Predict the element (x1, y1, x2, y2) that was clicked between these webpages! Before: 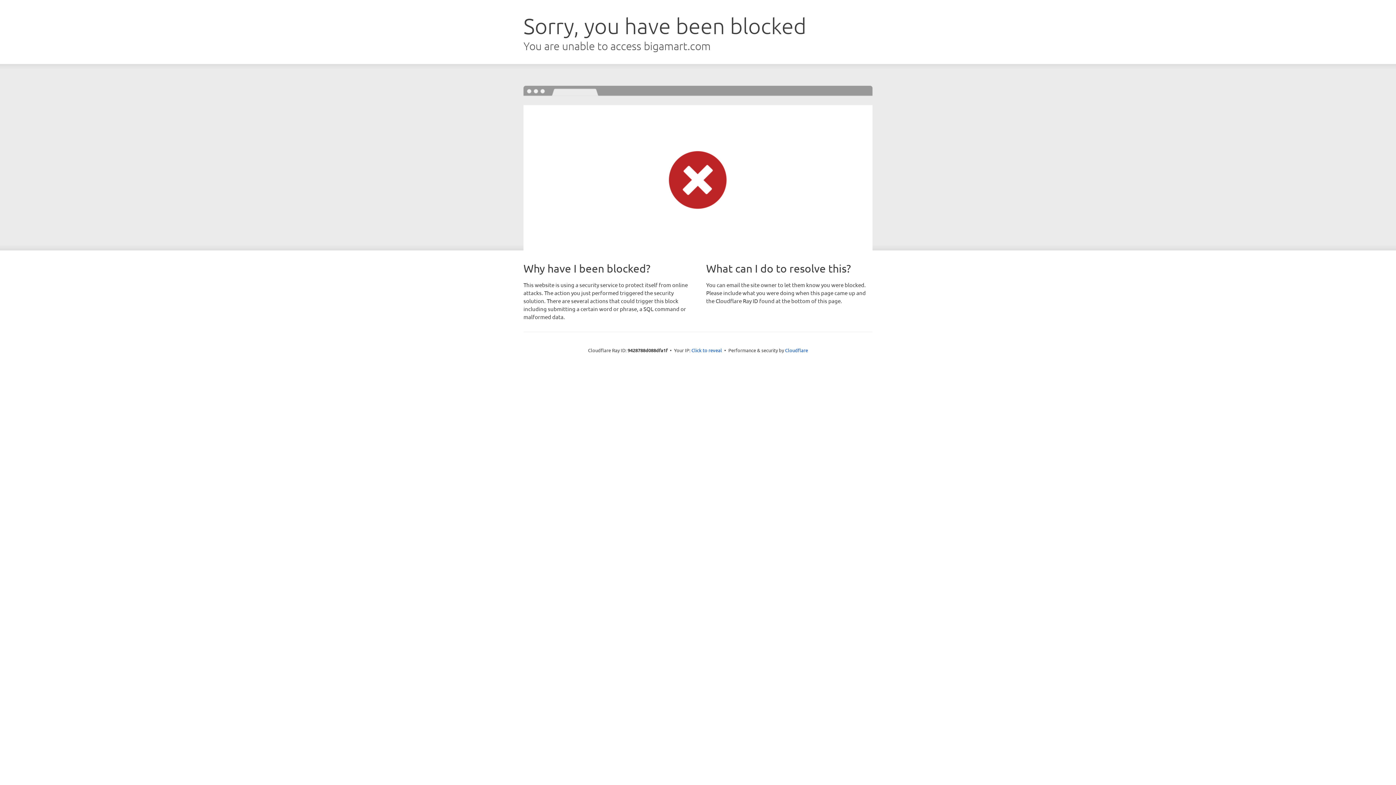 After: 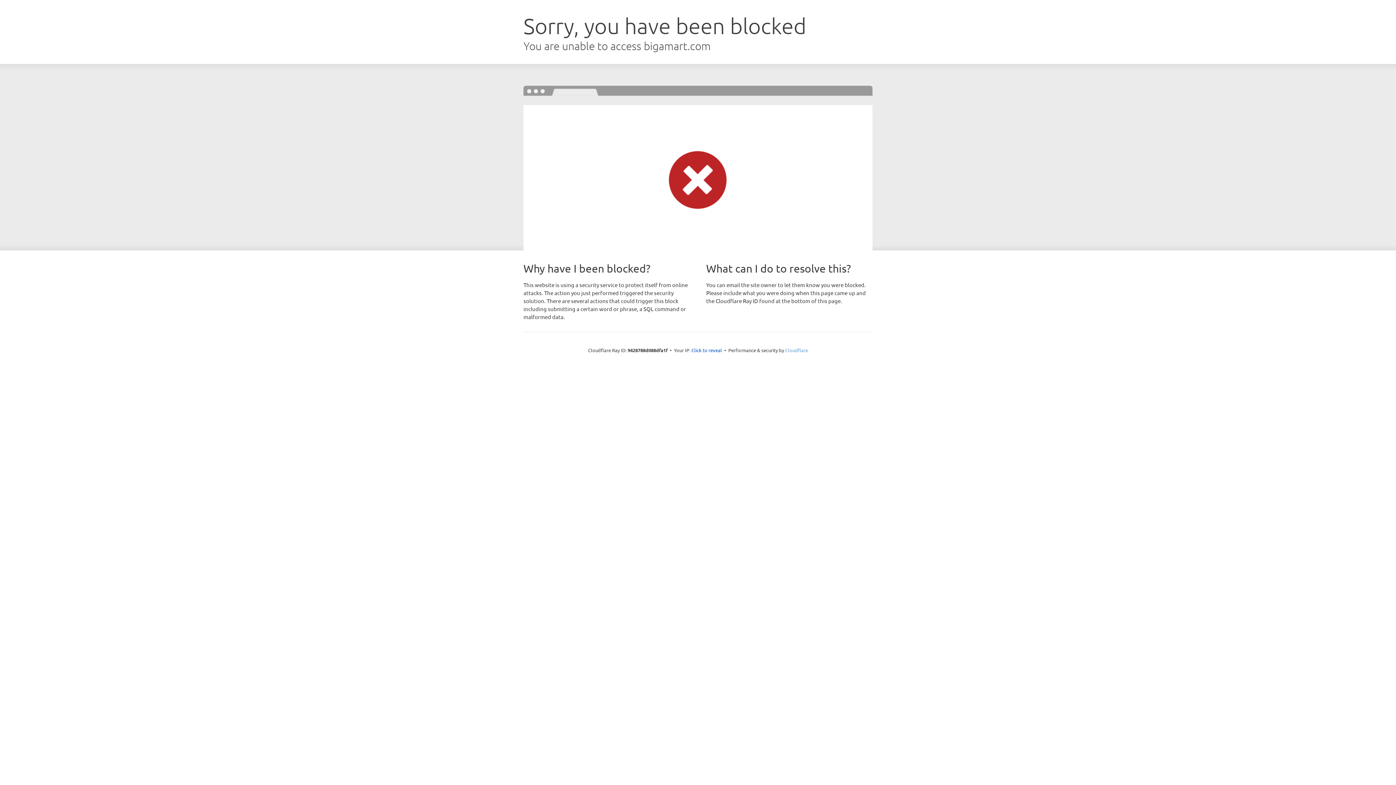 Action: bbox: (785, 347, 808, 353) label: Cloudflare